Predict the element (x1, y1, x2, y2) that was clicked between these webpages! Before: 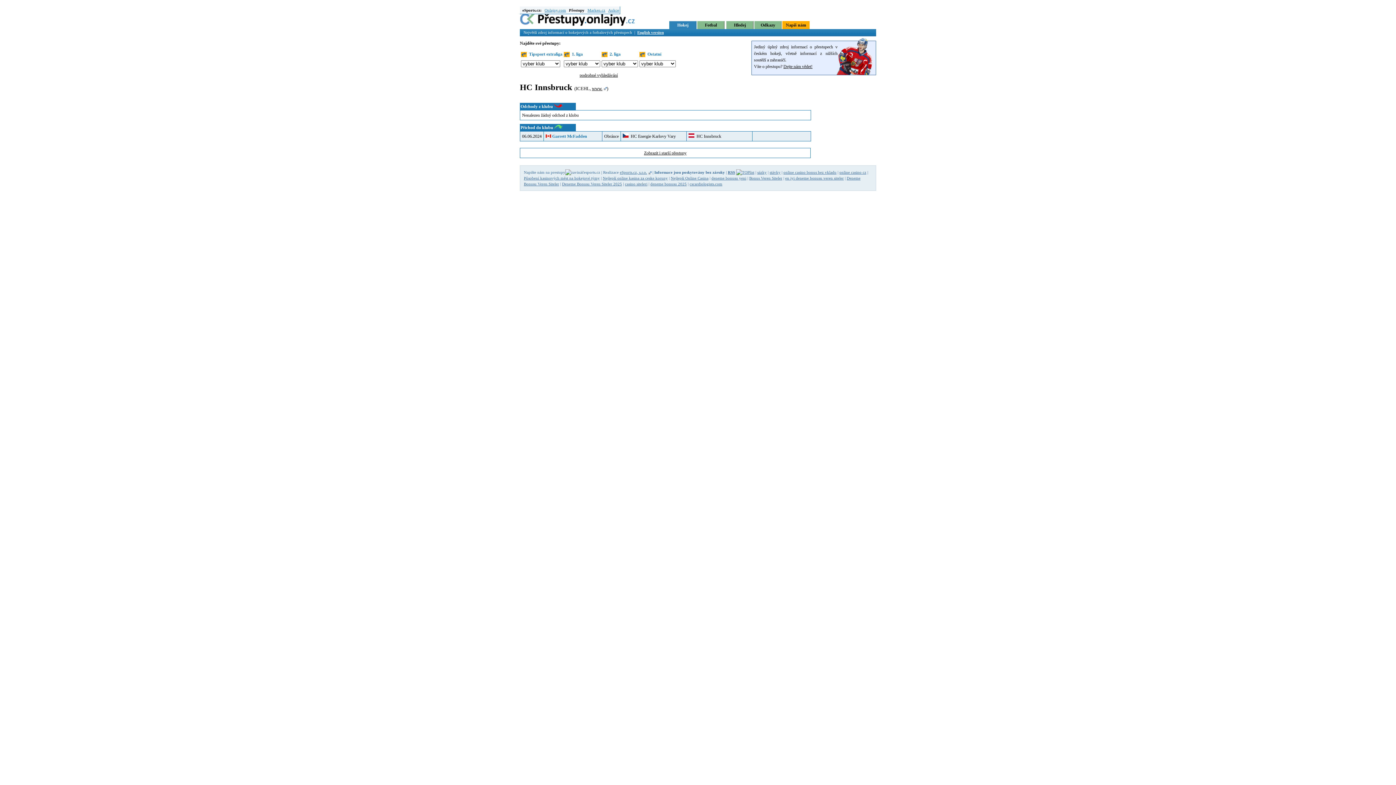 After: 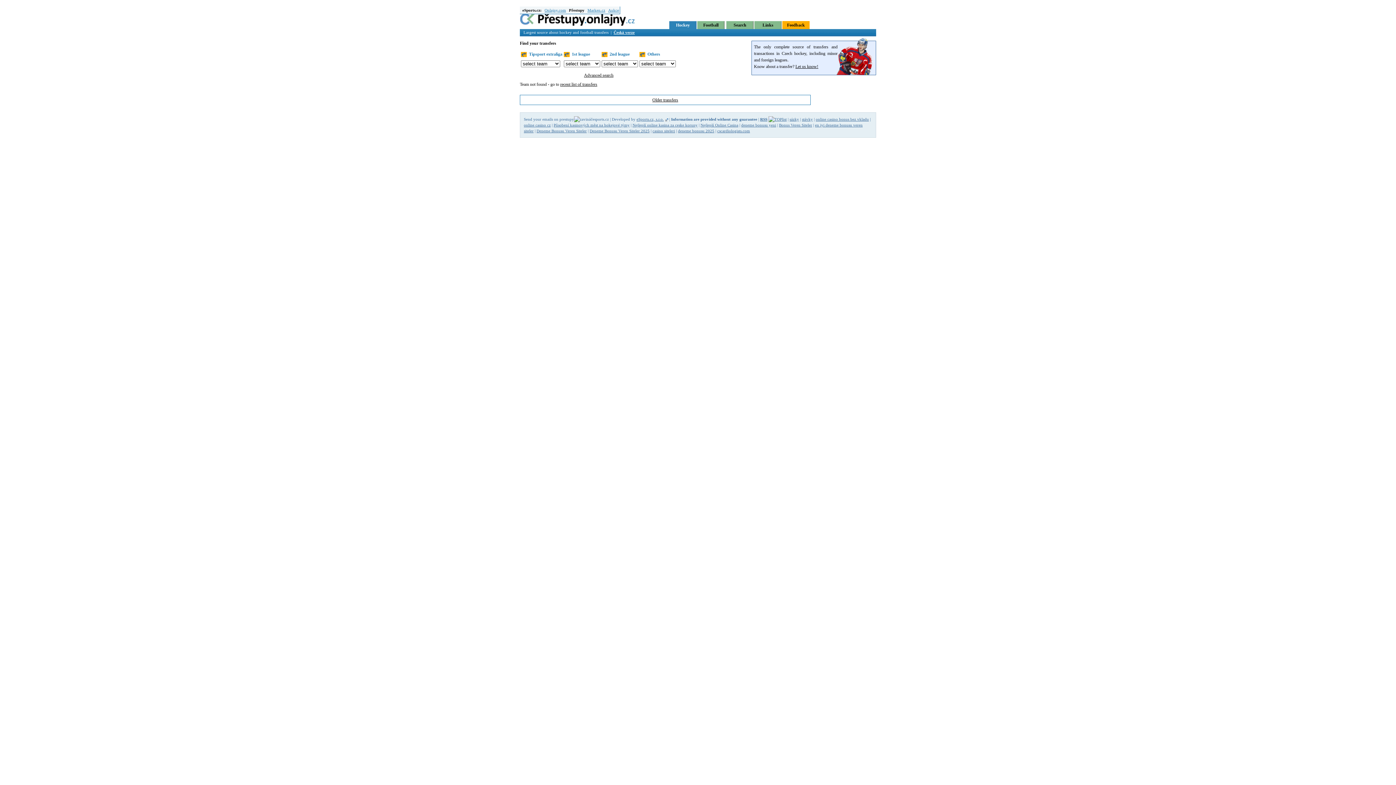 Action: bbox: (637, 30, 664, 34) label: English version